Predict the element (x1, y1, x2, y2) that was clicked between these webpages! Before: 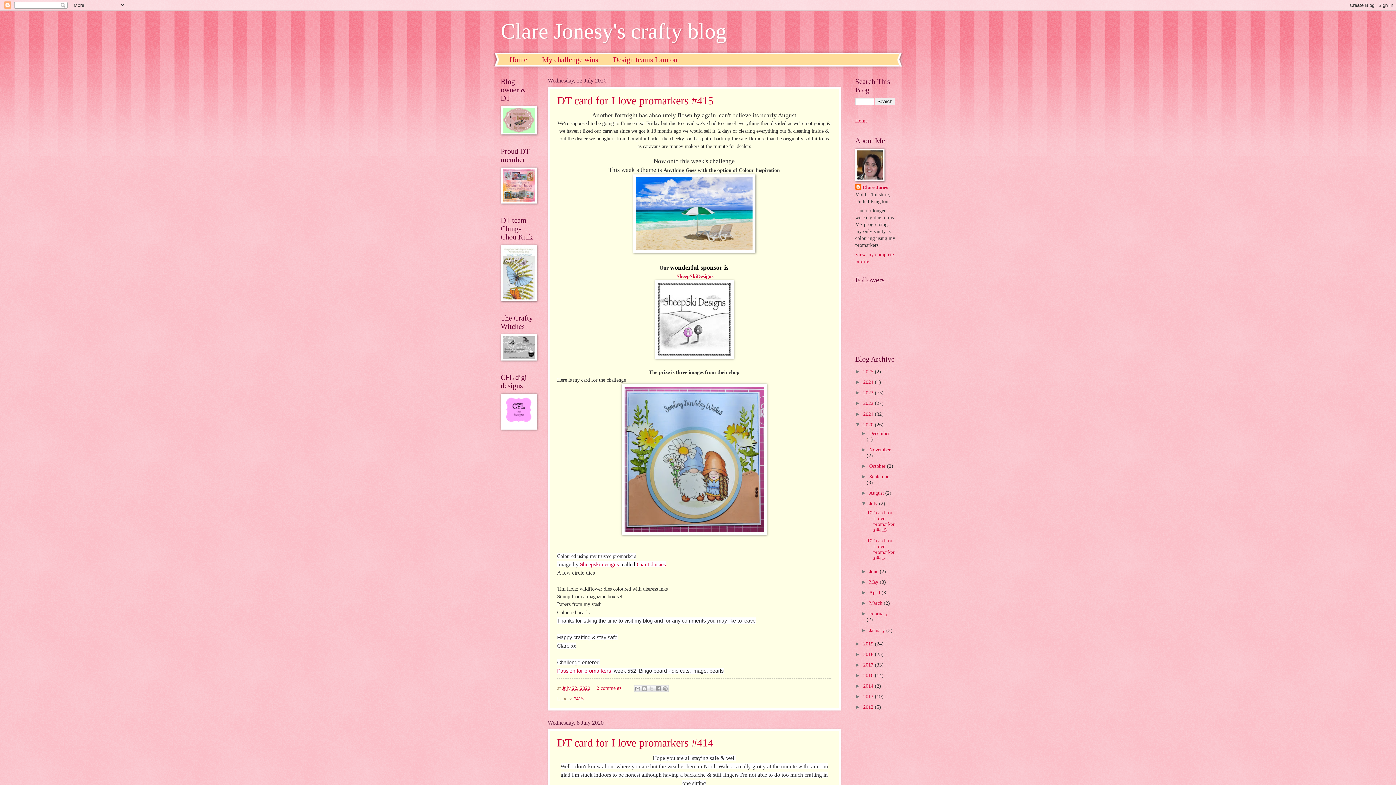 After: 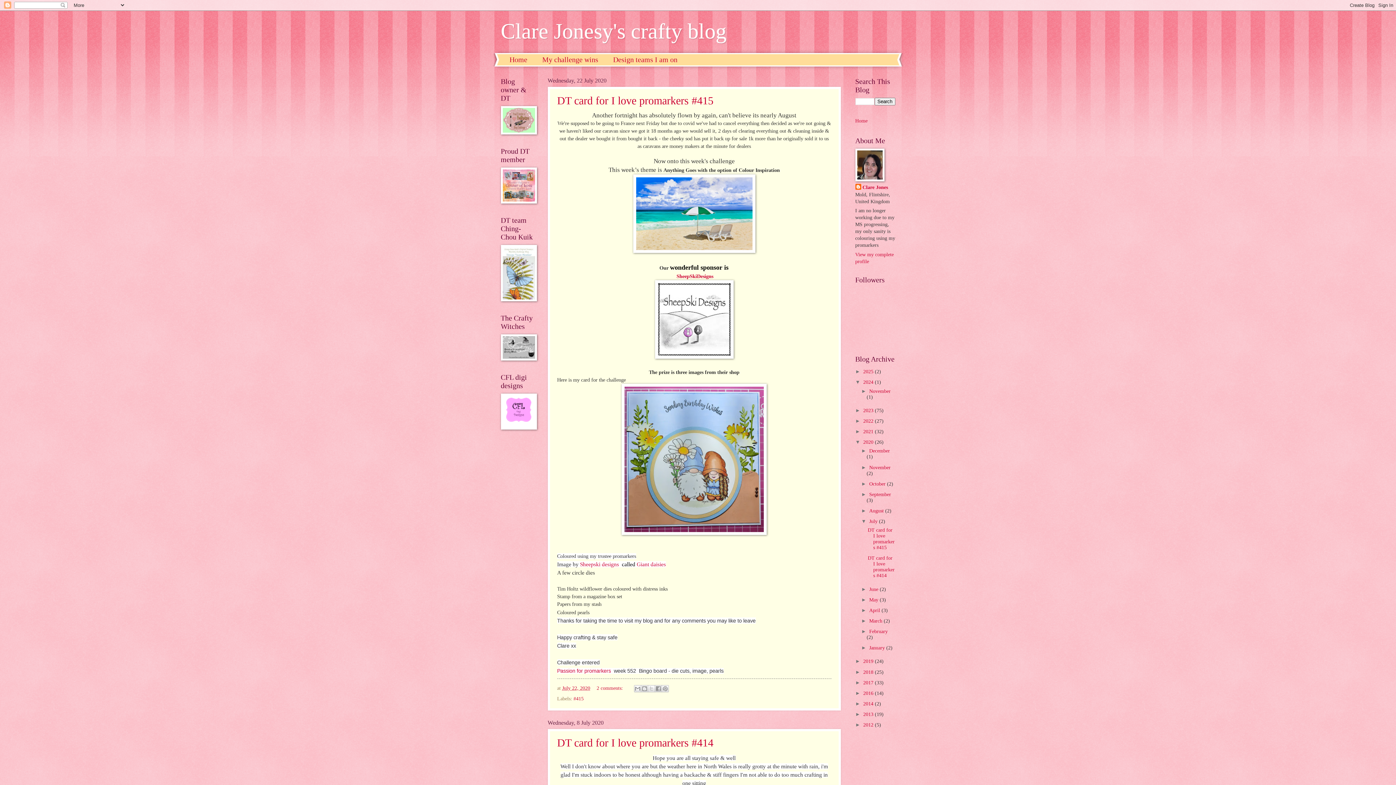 Action: label: ►   bbox: (855, 379, 863, 385)